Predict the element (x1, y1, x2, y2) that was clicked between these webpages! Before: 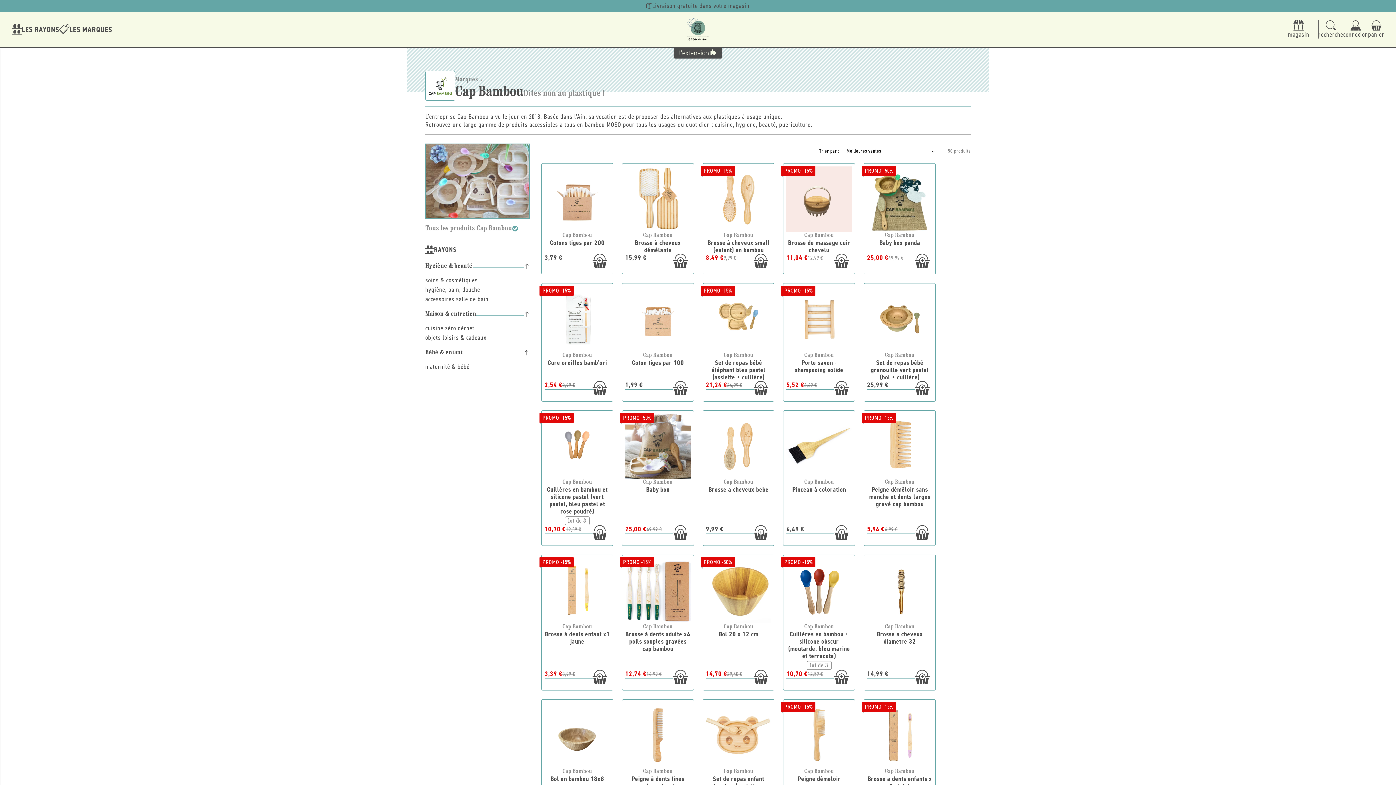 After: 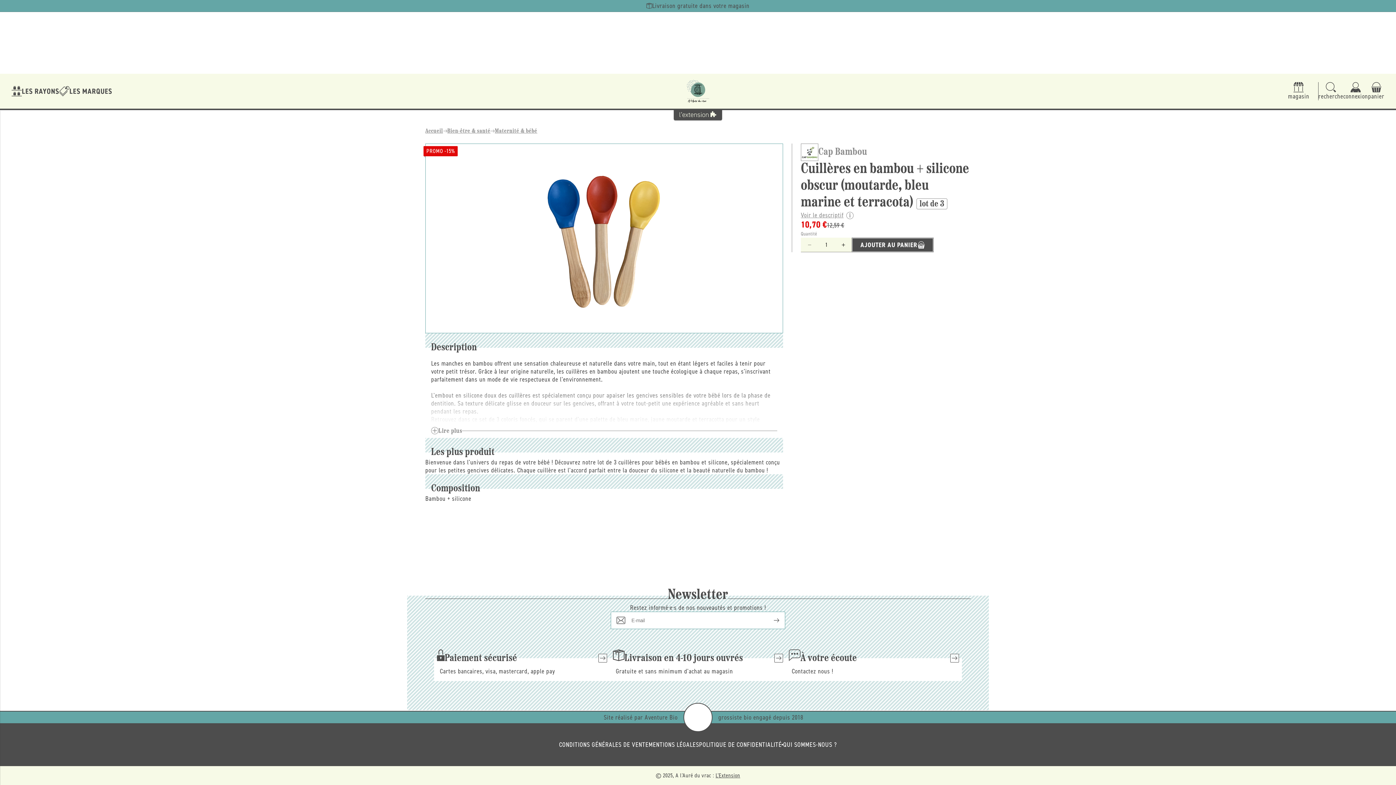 Action: label: Cap Bambou
Cuillères en bambou + silicone obscur (moutarde, bleu marine et terracota)
lot de 3 bbox: (786, 623, 852, 670)